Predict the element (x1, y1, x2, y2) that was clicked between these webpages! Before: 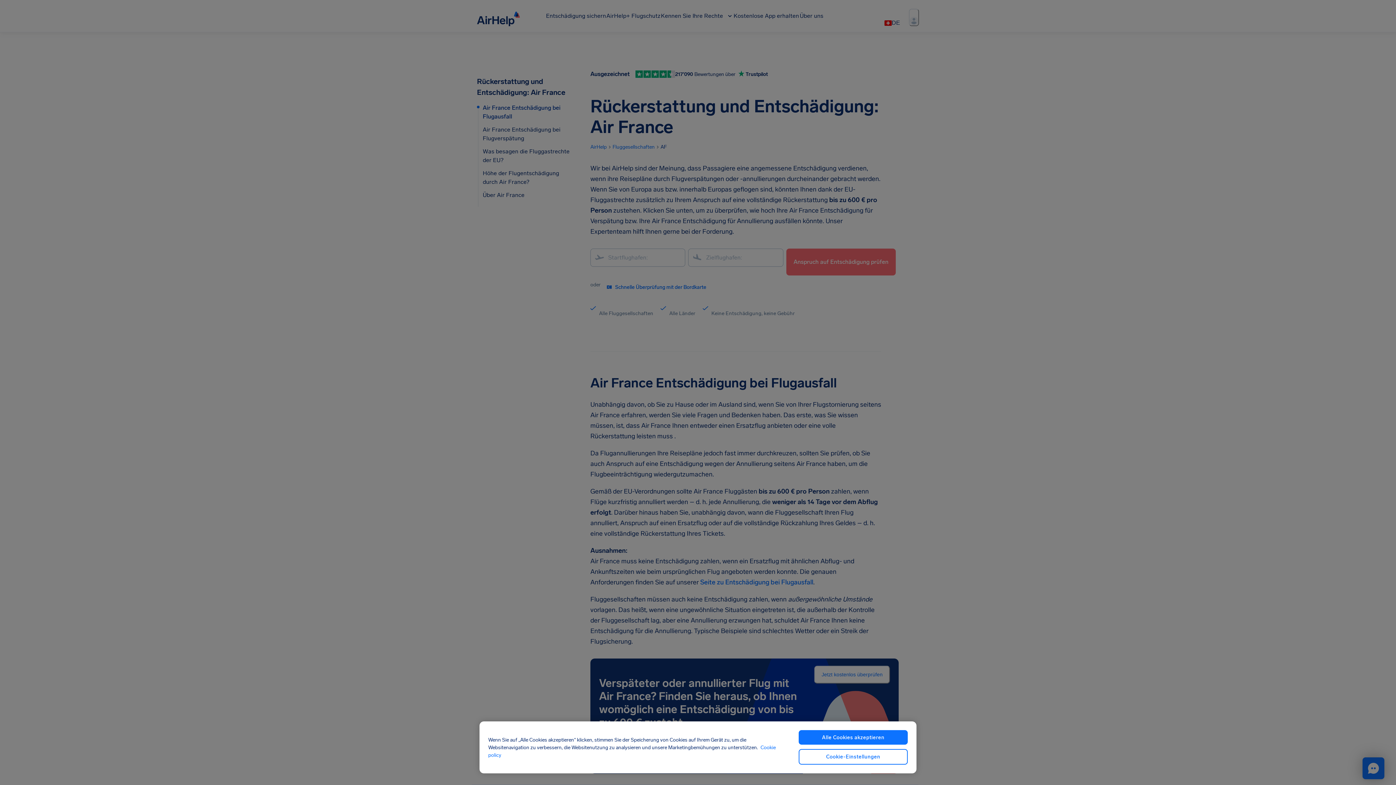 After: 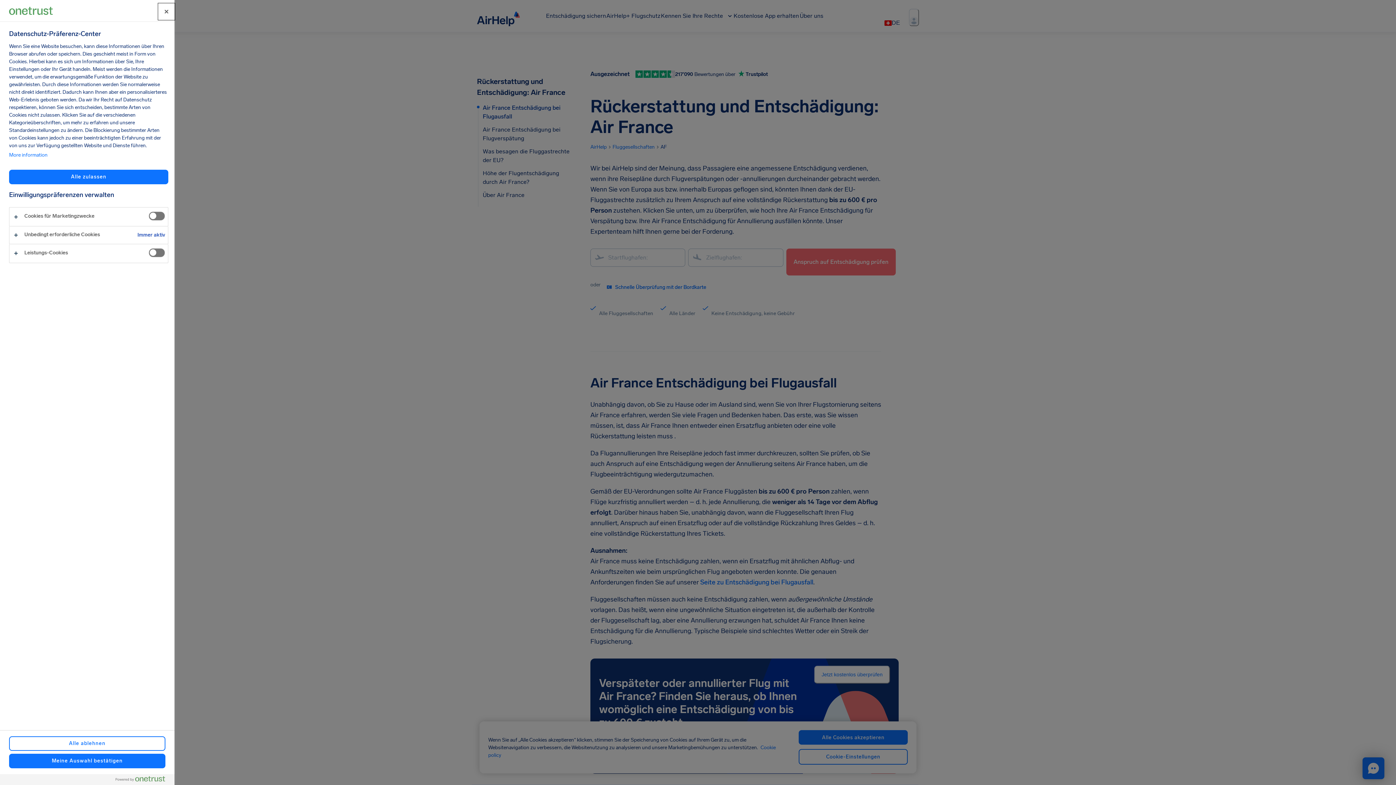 Action: bbox: (798, 749, 908, 765) label: Cookie-Einstellungen